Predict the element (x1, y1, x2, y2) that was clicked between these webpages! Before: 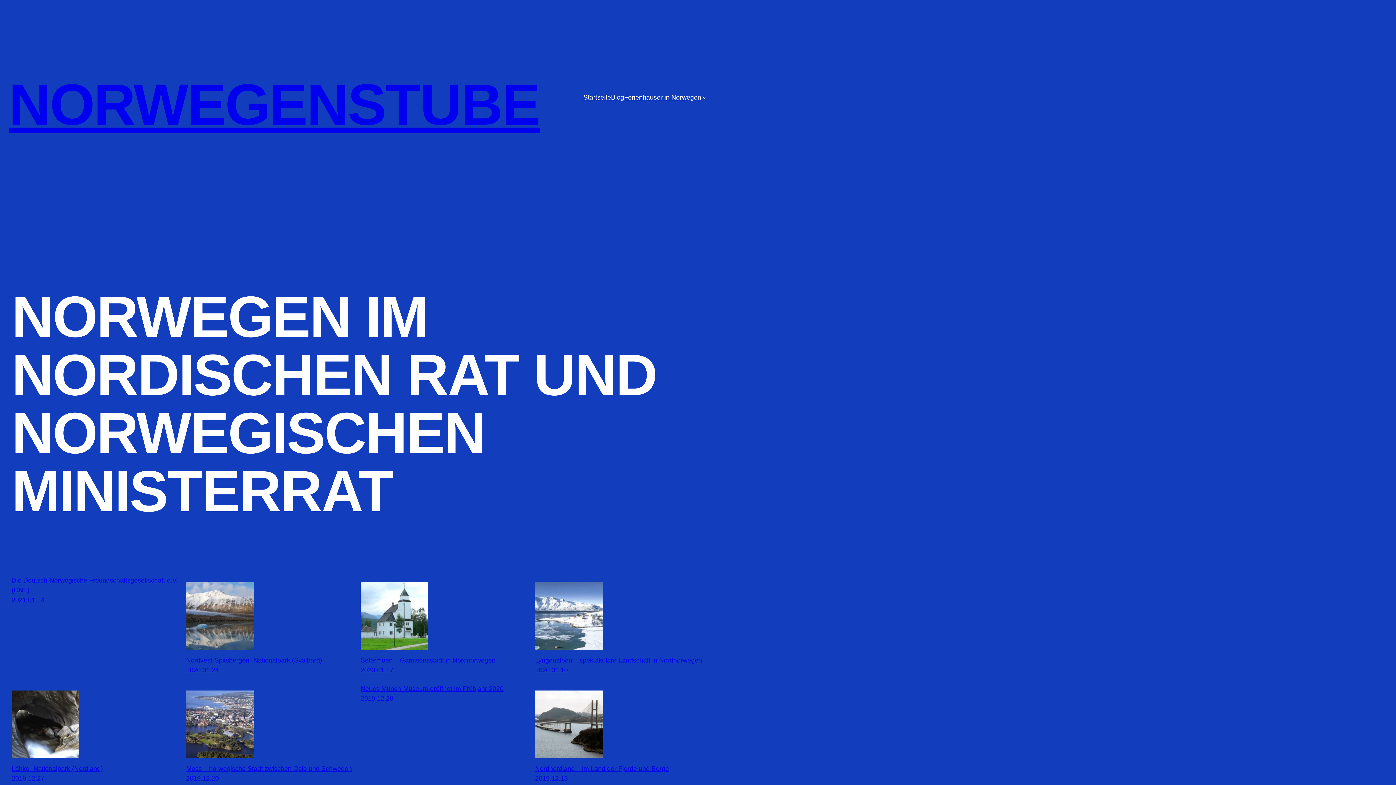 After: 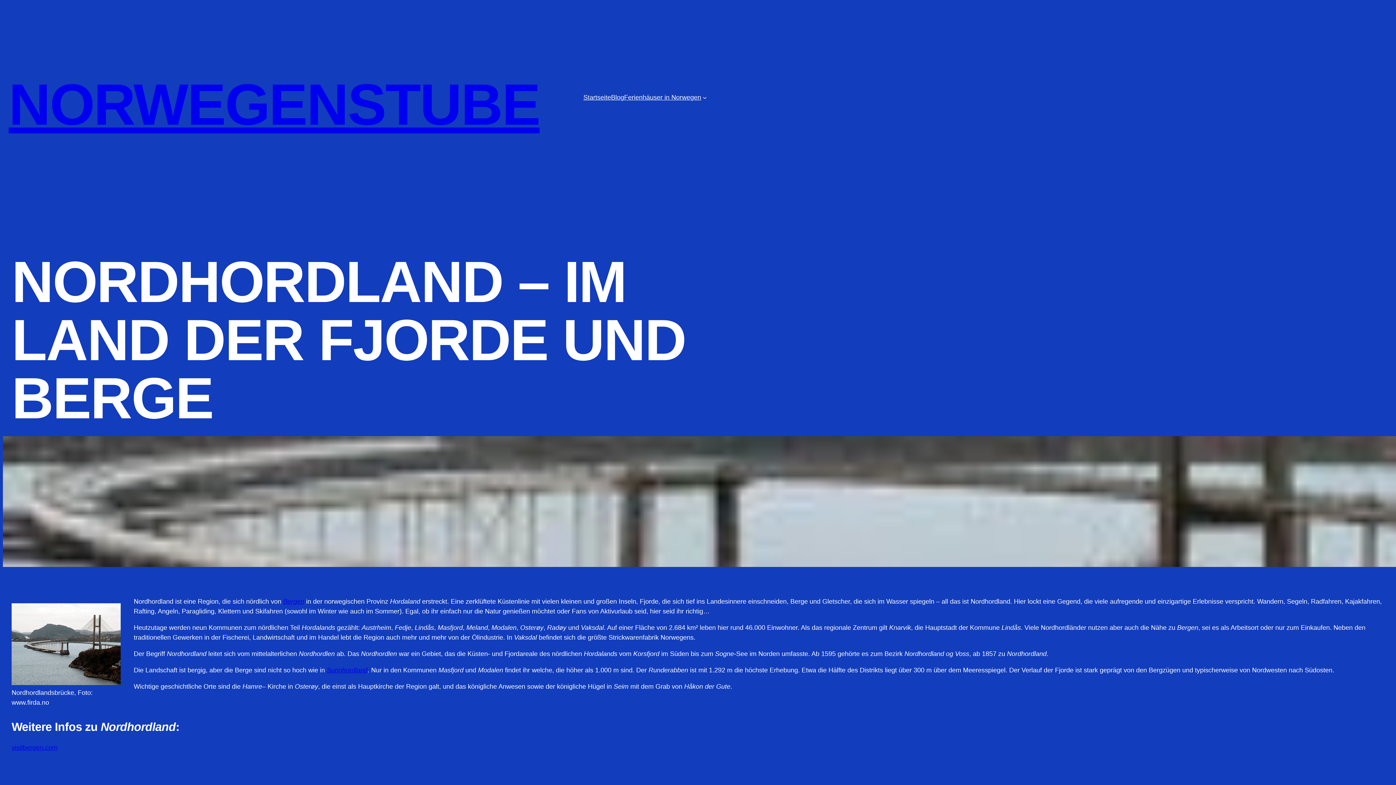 Action: bbox: (535, 690, 709, 761)